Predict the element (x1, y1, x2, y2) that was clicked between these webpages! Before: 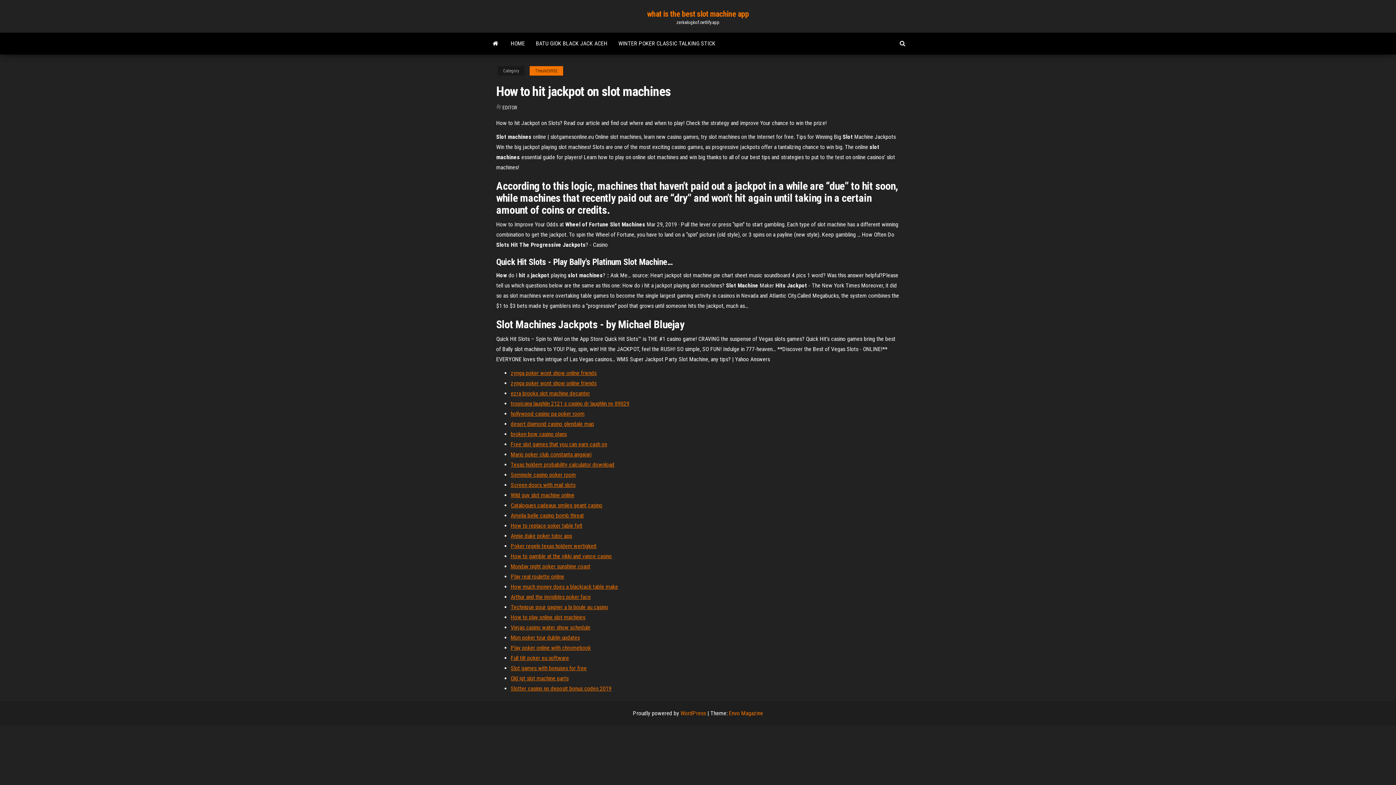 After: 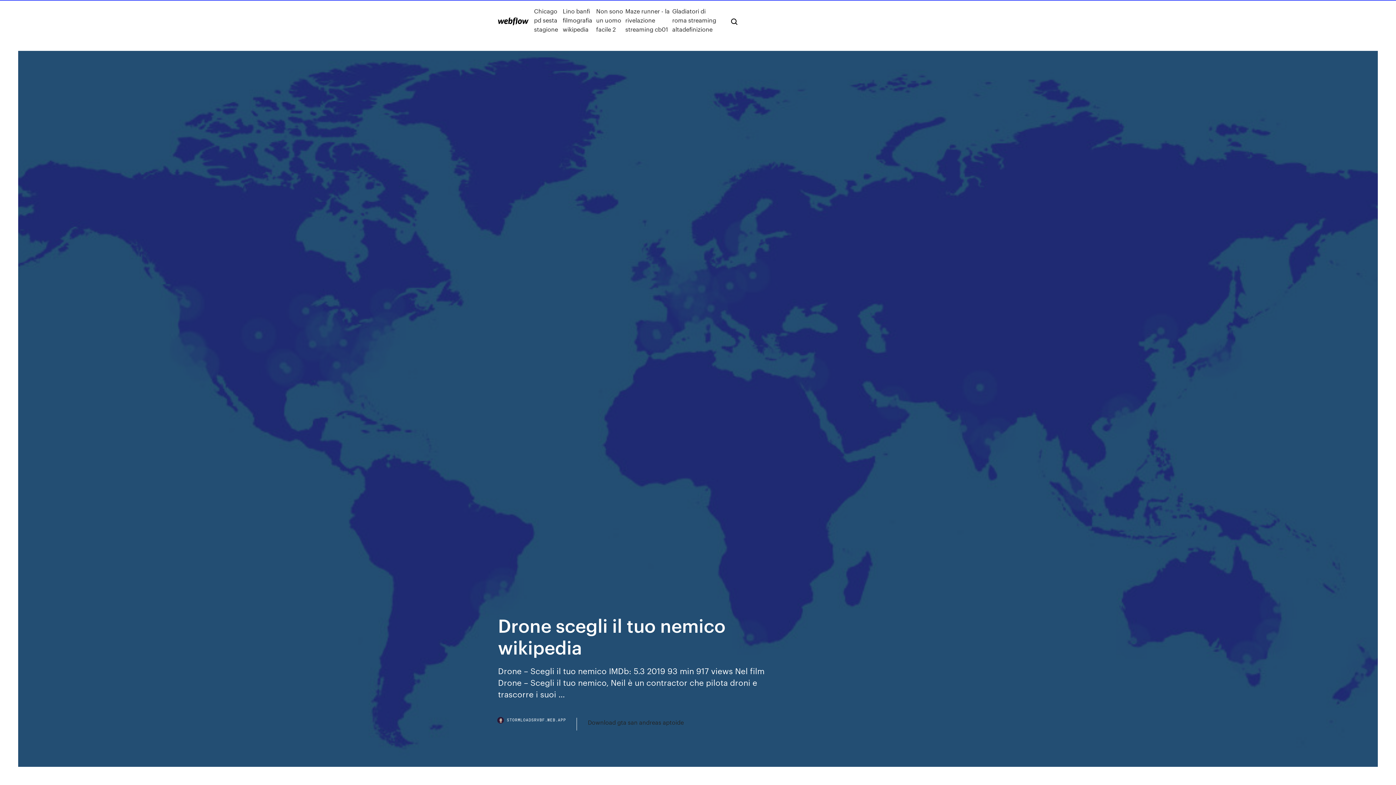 Action: label: How much money does a blackjack table make bbox: (510, 583, 618, 590)